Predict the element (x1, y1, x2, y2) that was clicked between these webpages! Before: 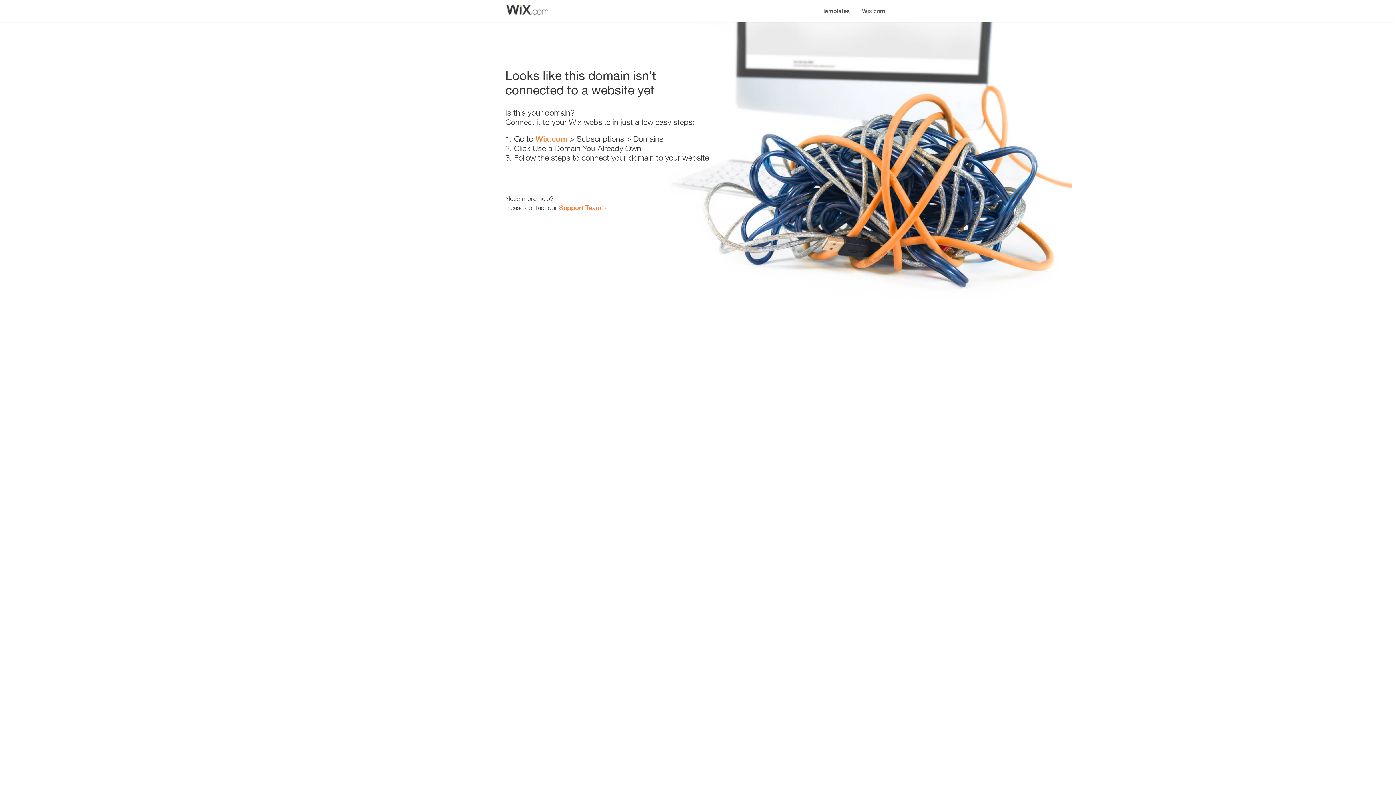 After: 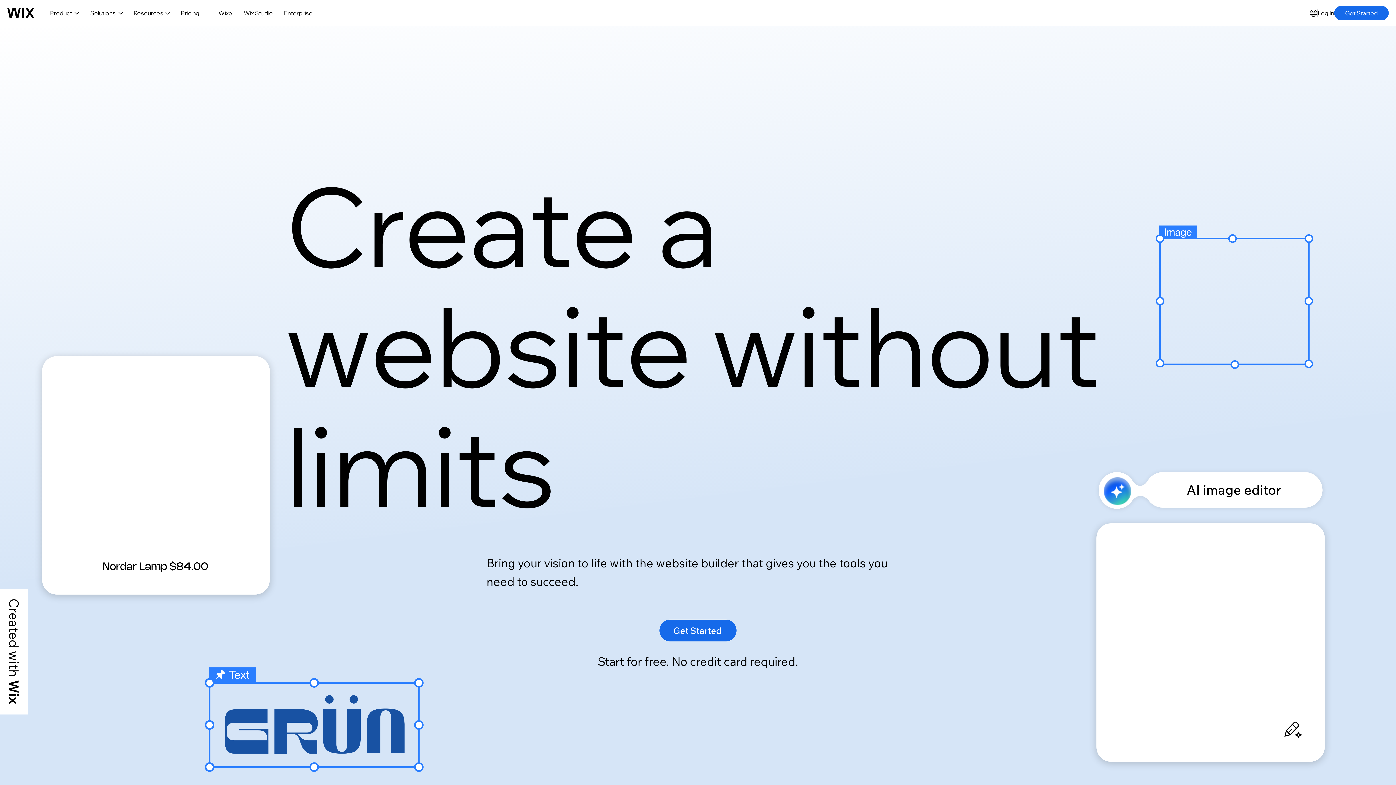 Action: label: Wix.com bbox: (856, 0, 890, 14)